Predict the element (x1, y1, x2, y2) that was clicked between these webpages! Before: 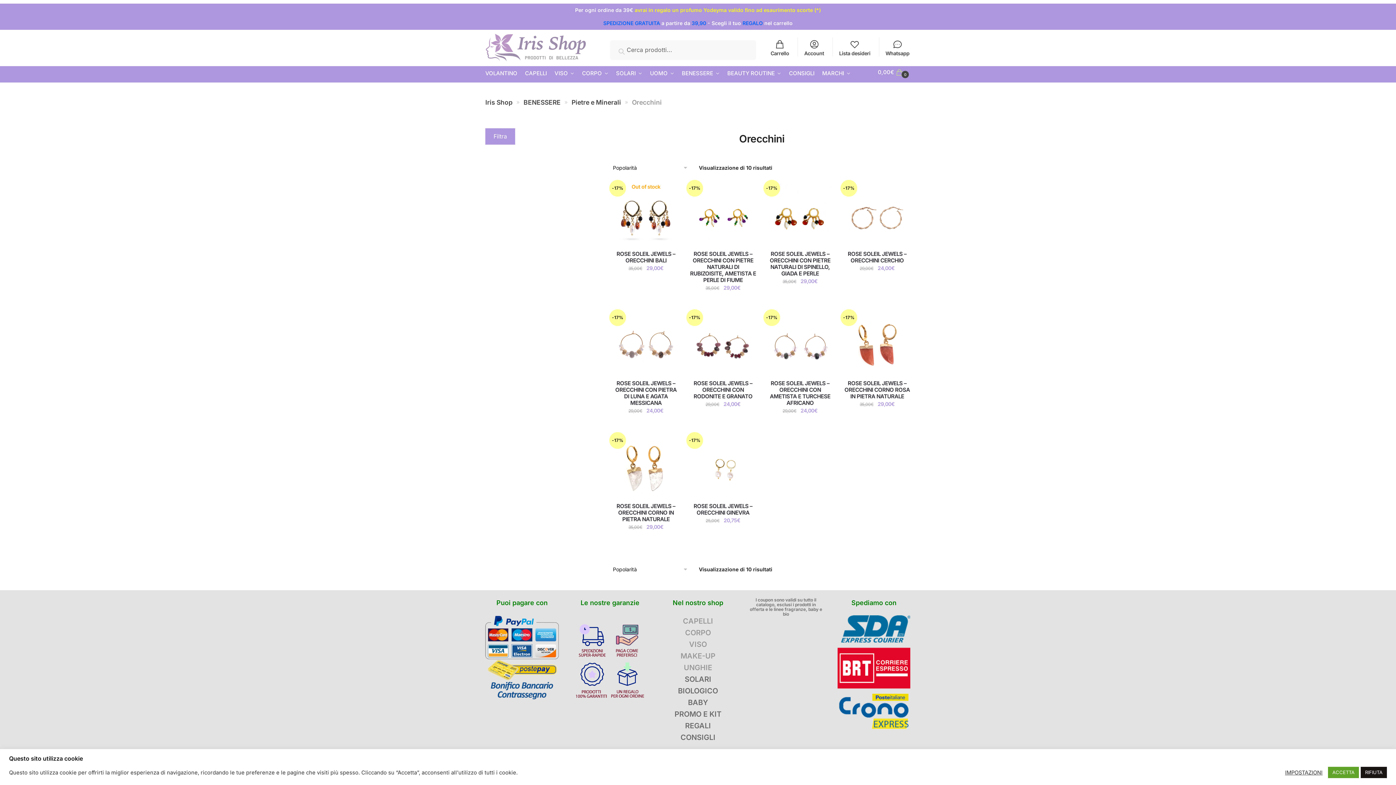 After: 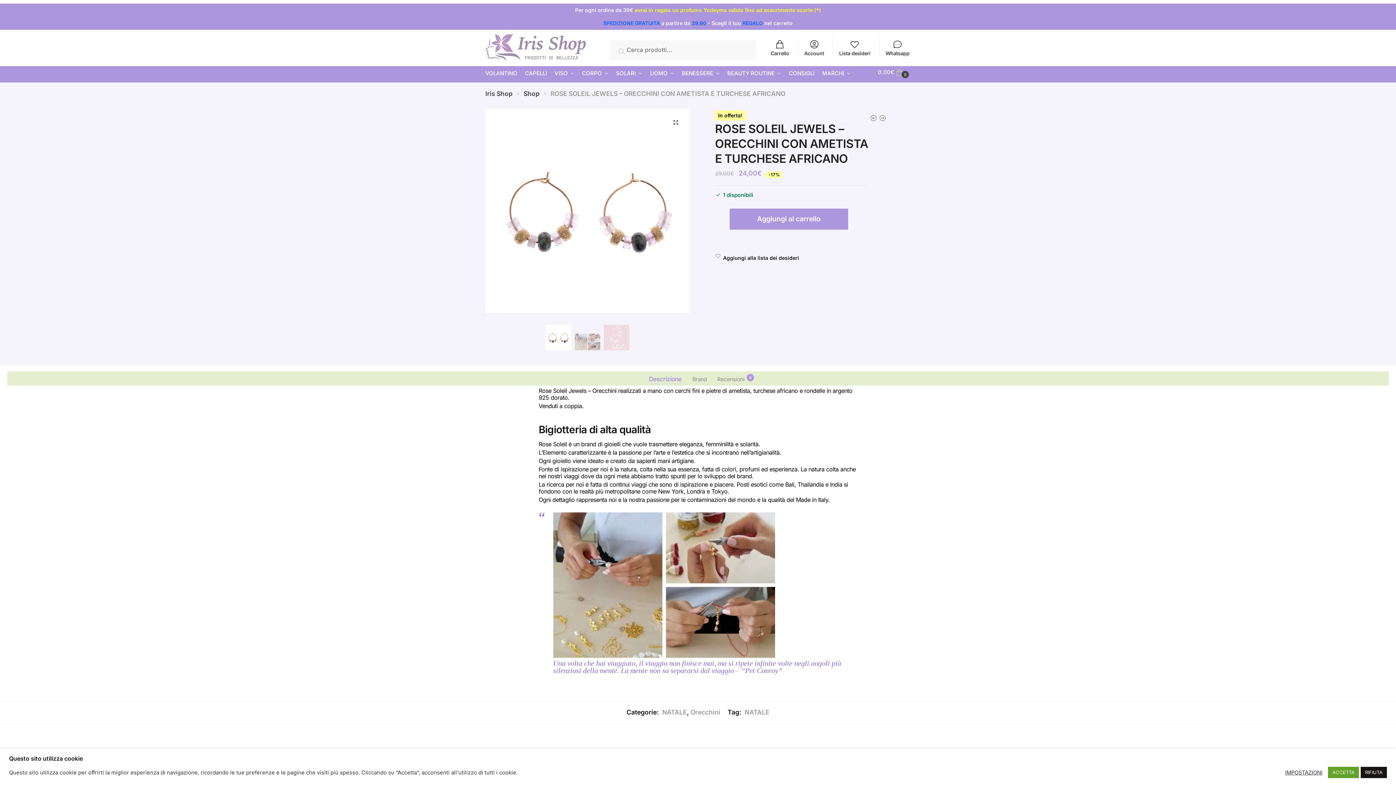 Action: bbox: (767, 313, 833, 379) label: ROSE SOLEIL JEWELS – ORECCHINI CON AMETISTA E TURCHESE AFRICANO